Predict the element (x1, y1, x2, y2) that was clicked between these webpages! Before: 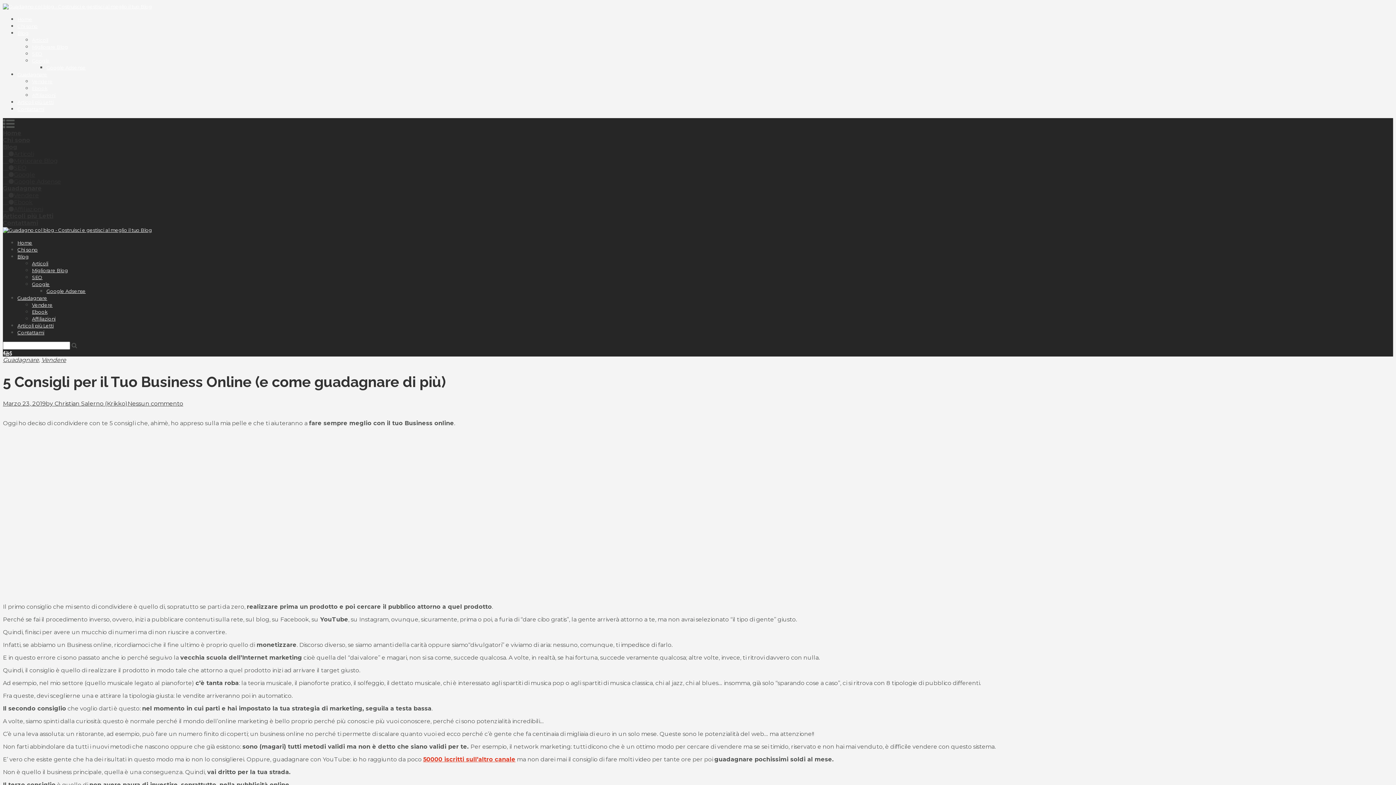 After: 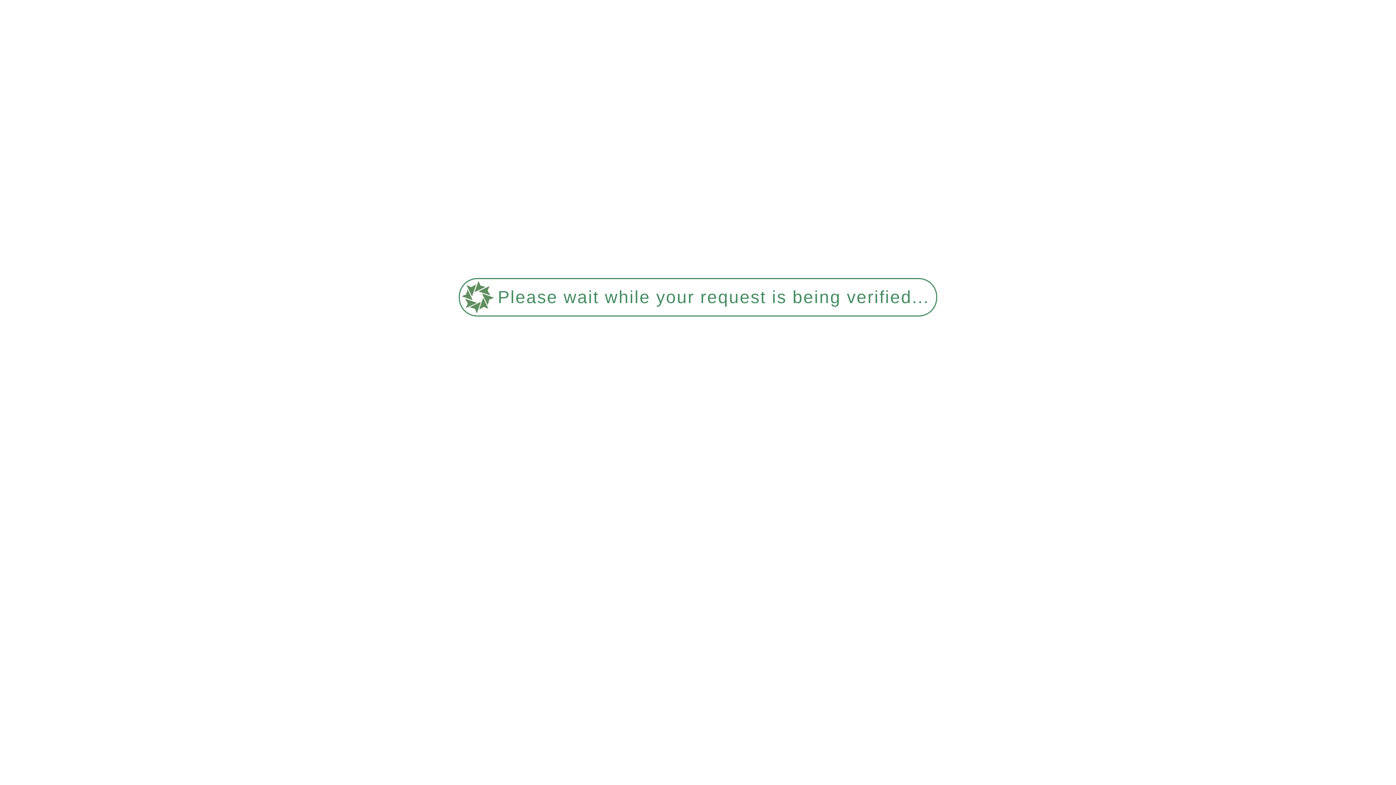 Action: label: Contattami bbox: (17, 106, 44, 112)